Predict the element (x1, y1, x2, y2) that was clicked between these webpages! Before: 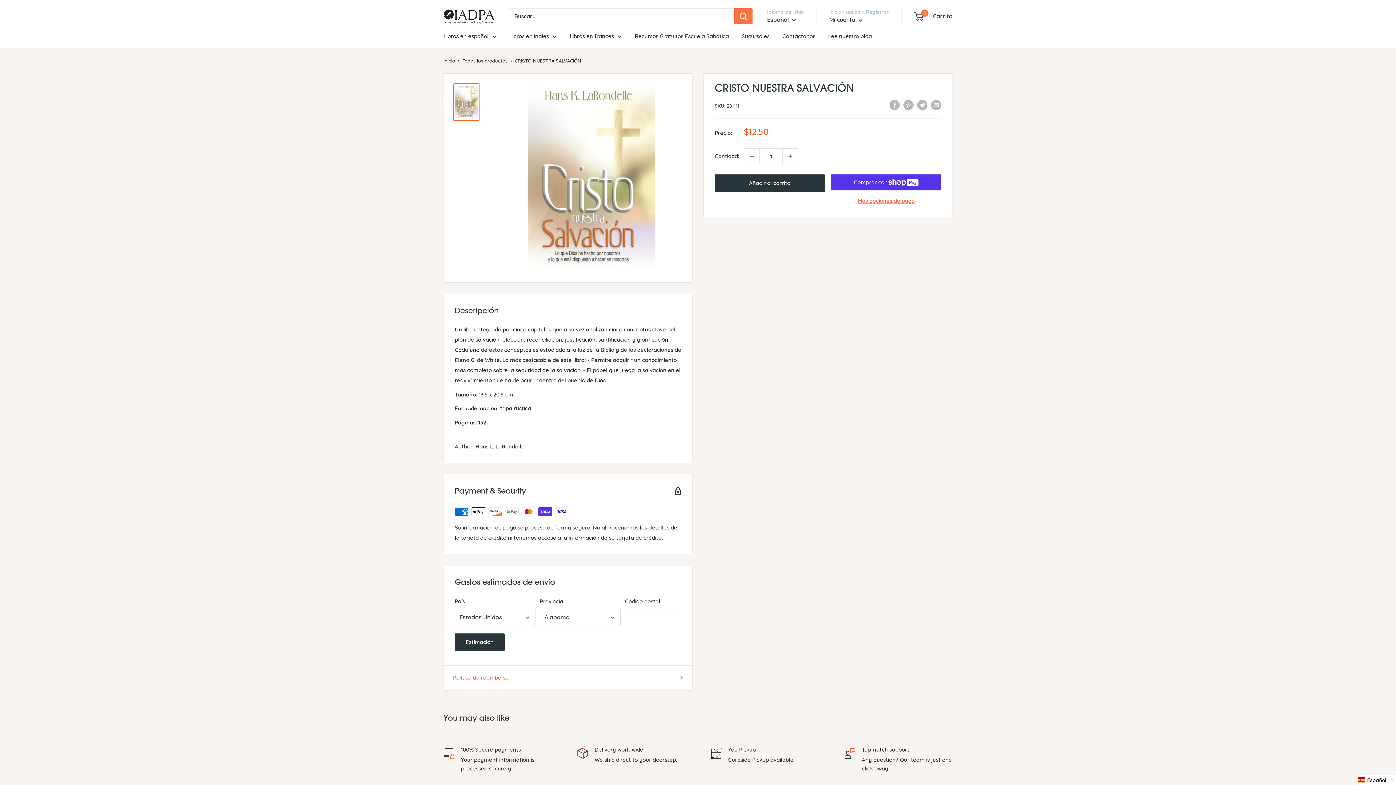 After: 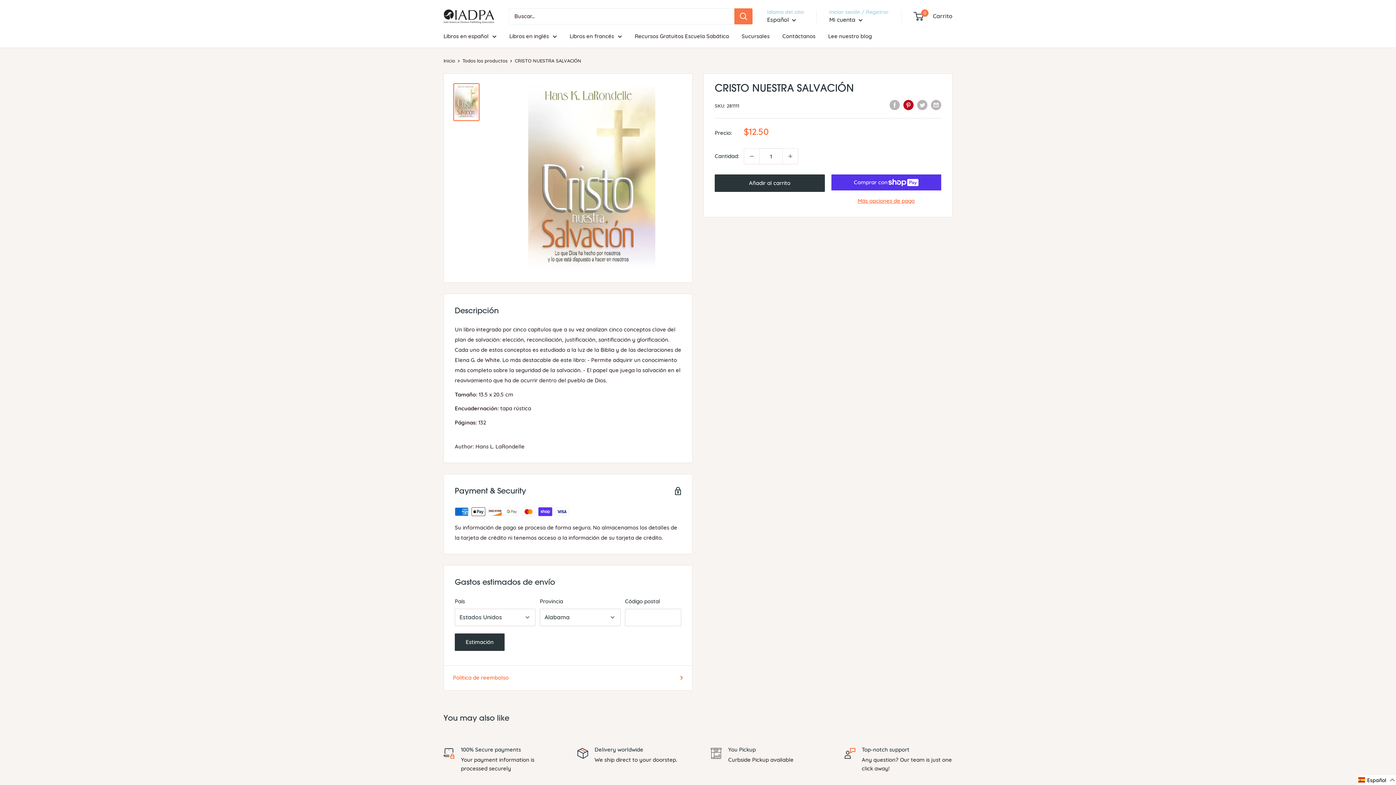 Action: label: Pin en Pinterest bbox: (903, 99, 913, 110)